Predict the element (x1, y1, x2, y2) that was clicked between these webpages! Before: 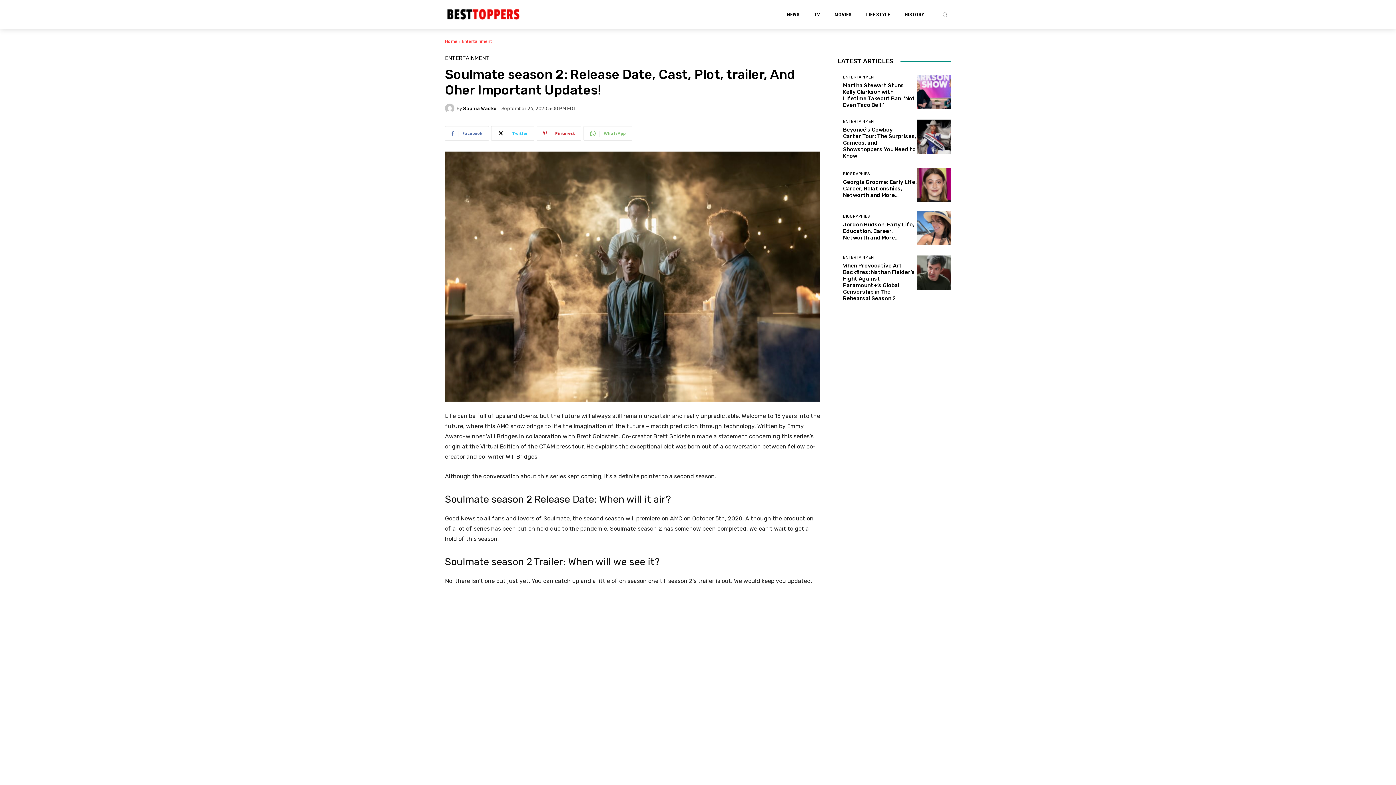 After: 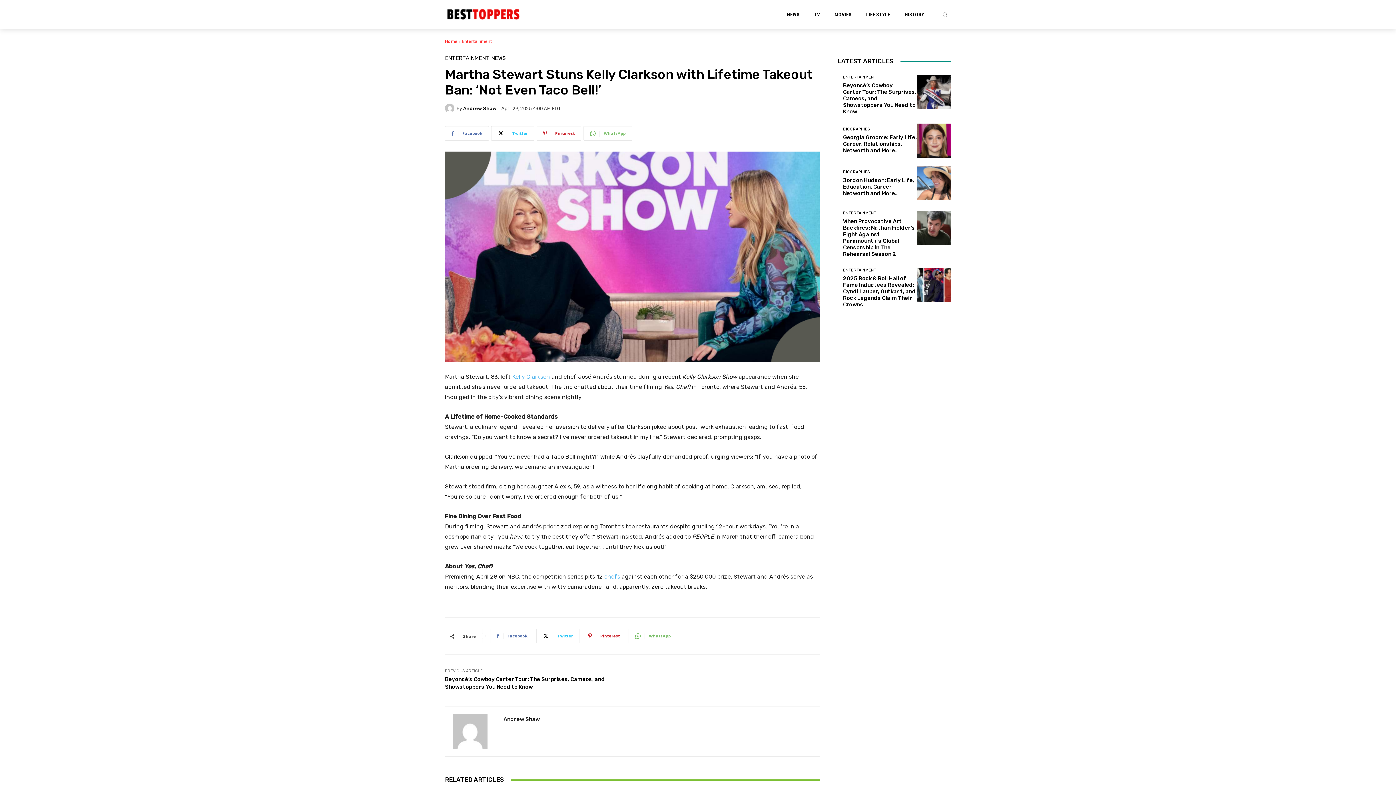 Action: bbox: (917, 74, 951, 108)